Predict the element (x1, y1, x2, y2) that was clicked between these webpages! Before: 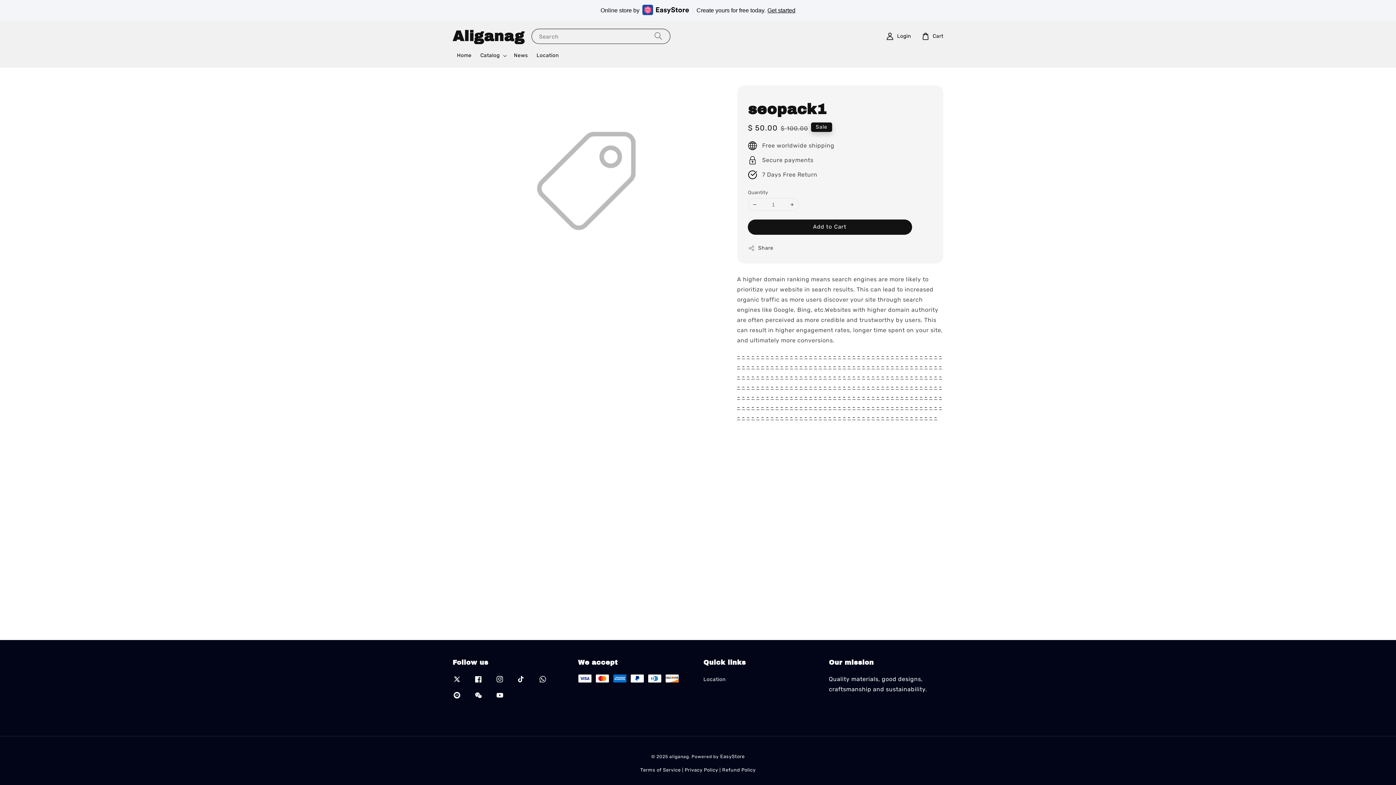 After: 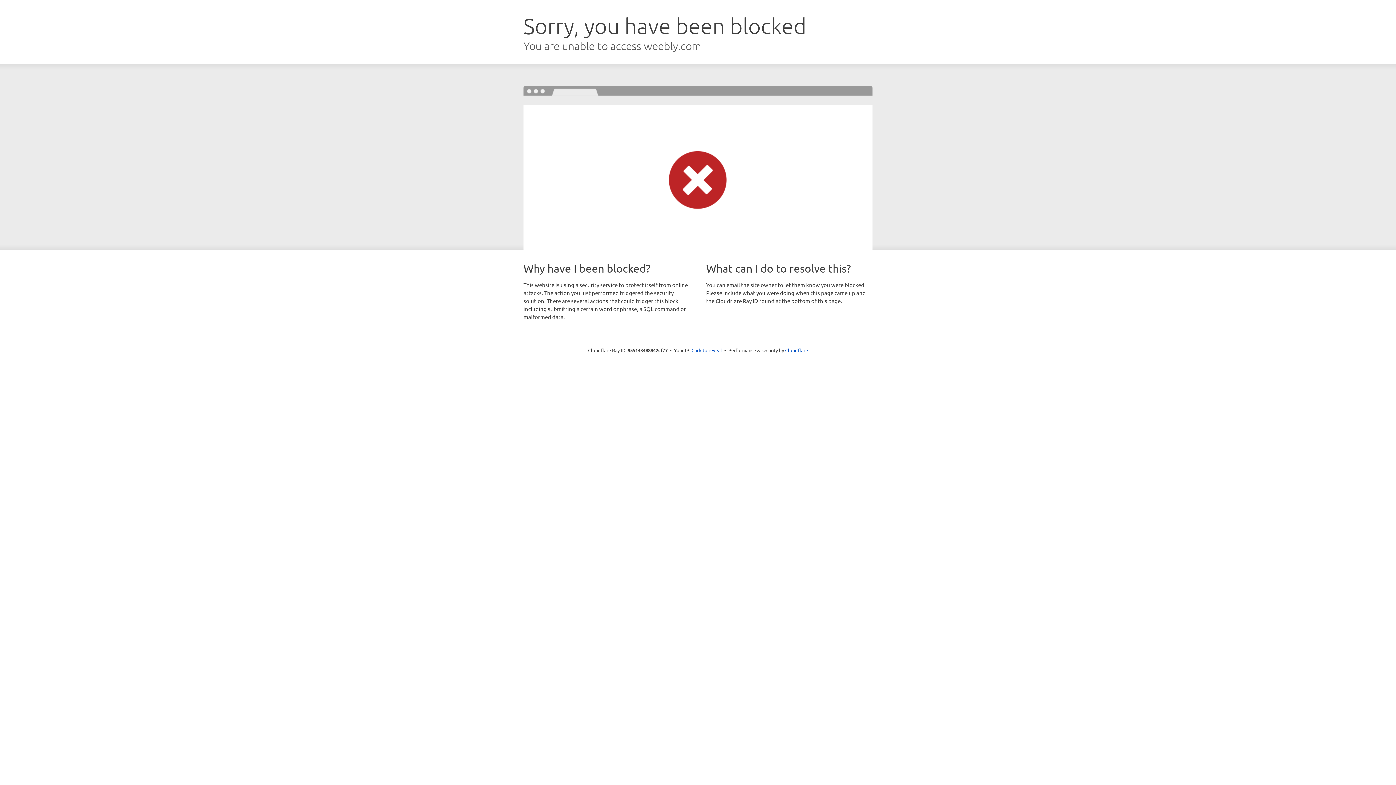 Action: bbox: (794, 404, 798, 411) label: -